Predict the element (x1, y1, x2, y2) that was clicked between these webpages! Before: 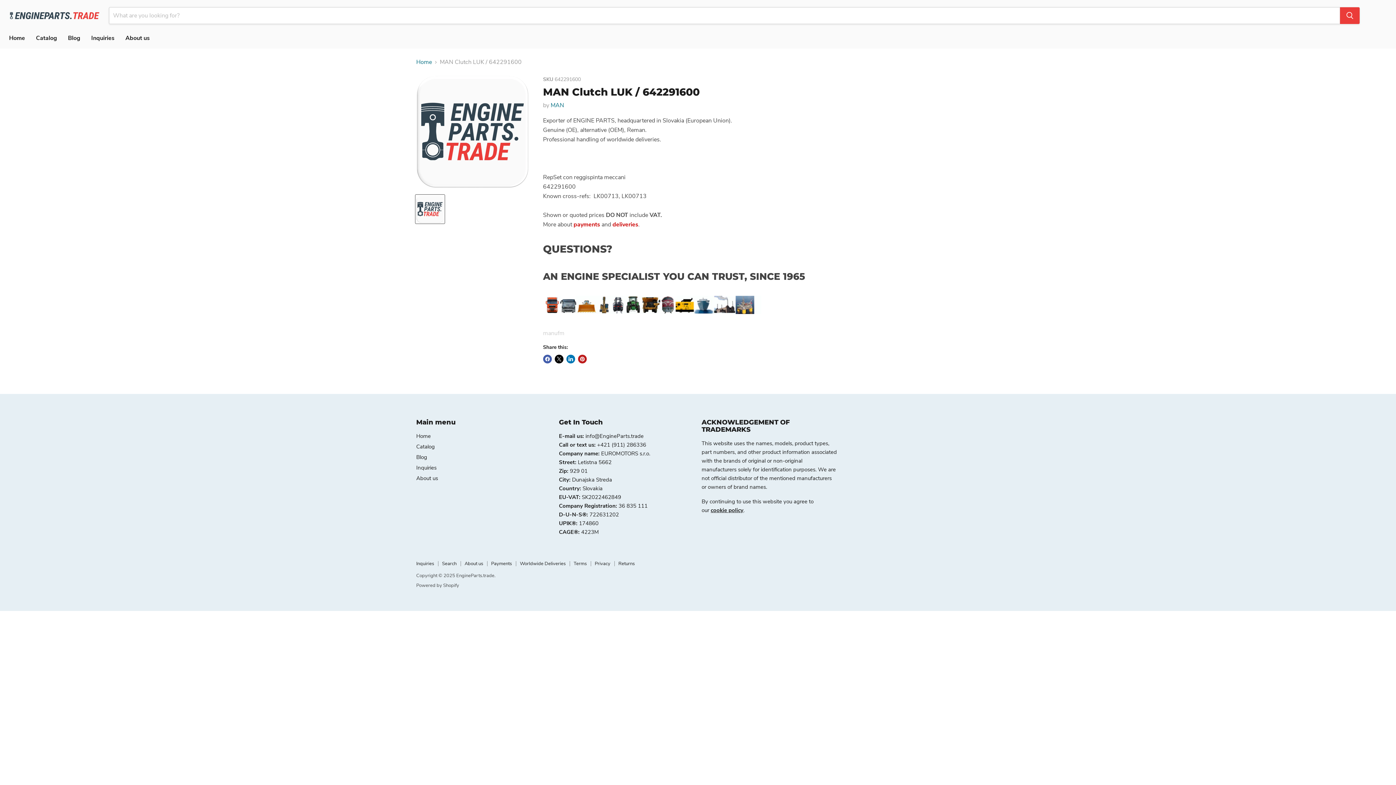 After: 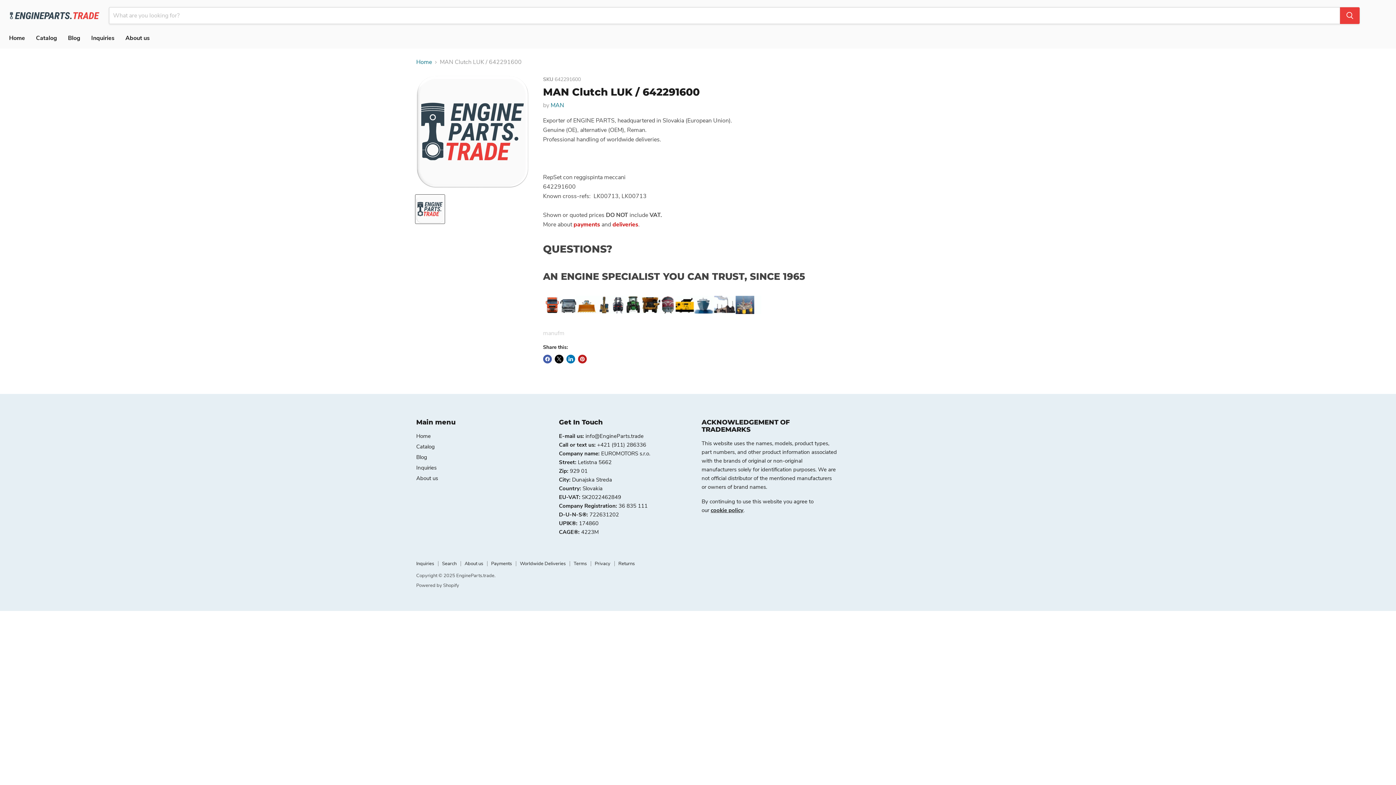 Action: bbox: (415, 194, 444, 223) label: MAN Clutch LUK / 642291600 thumbnail